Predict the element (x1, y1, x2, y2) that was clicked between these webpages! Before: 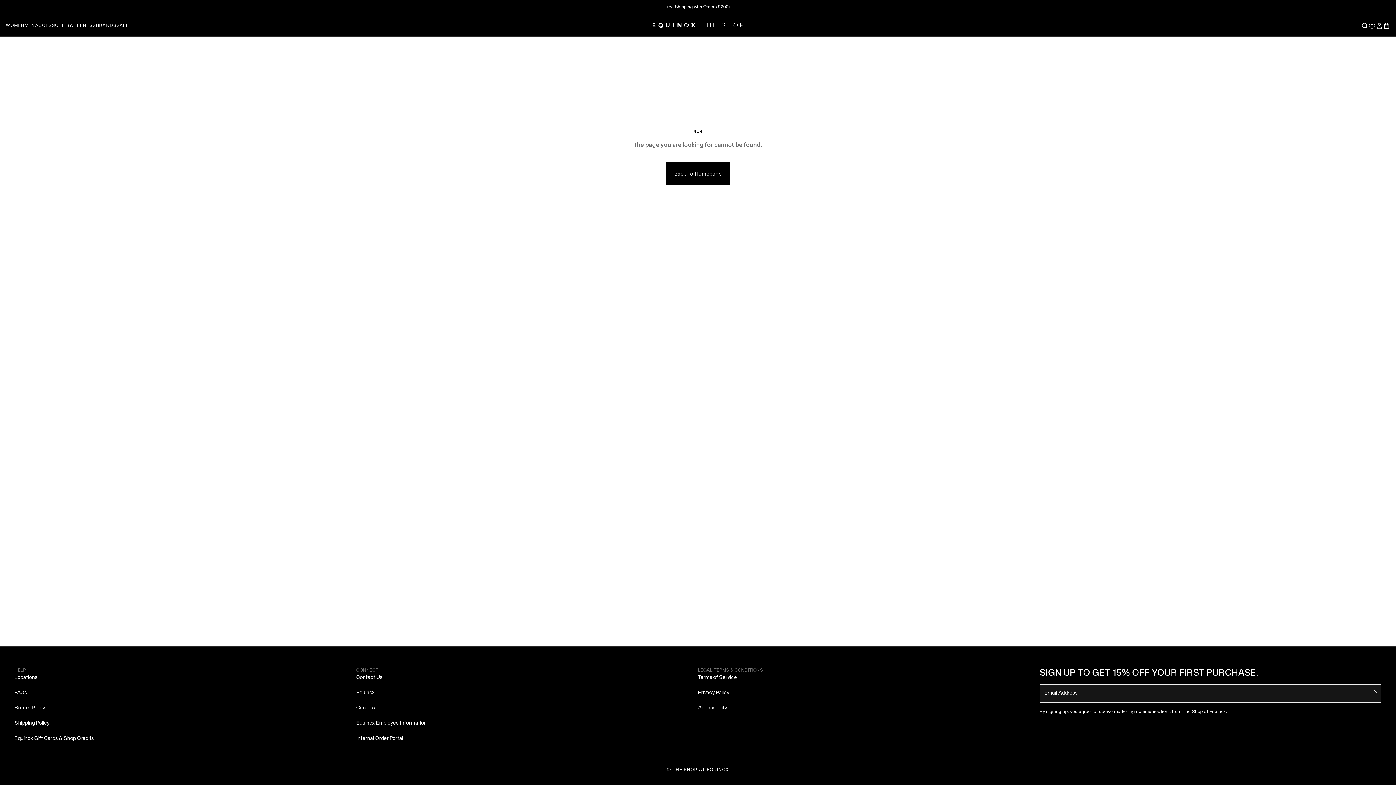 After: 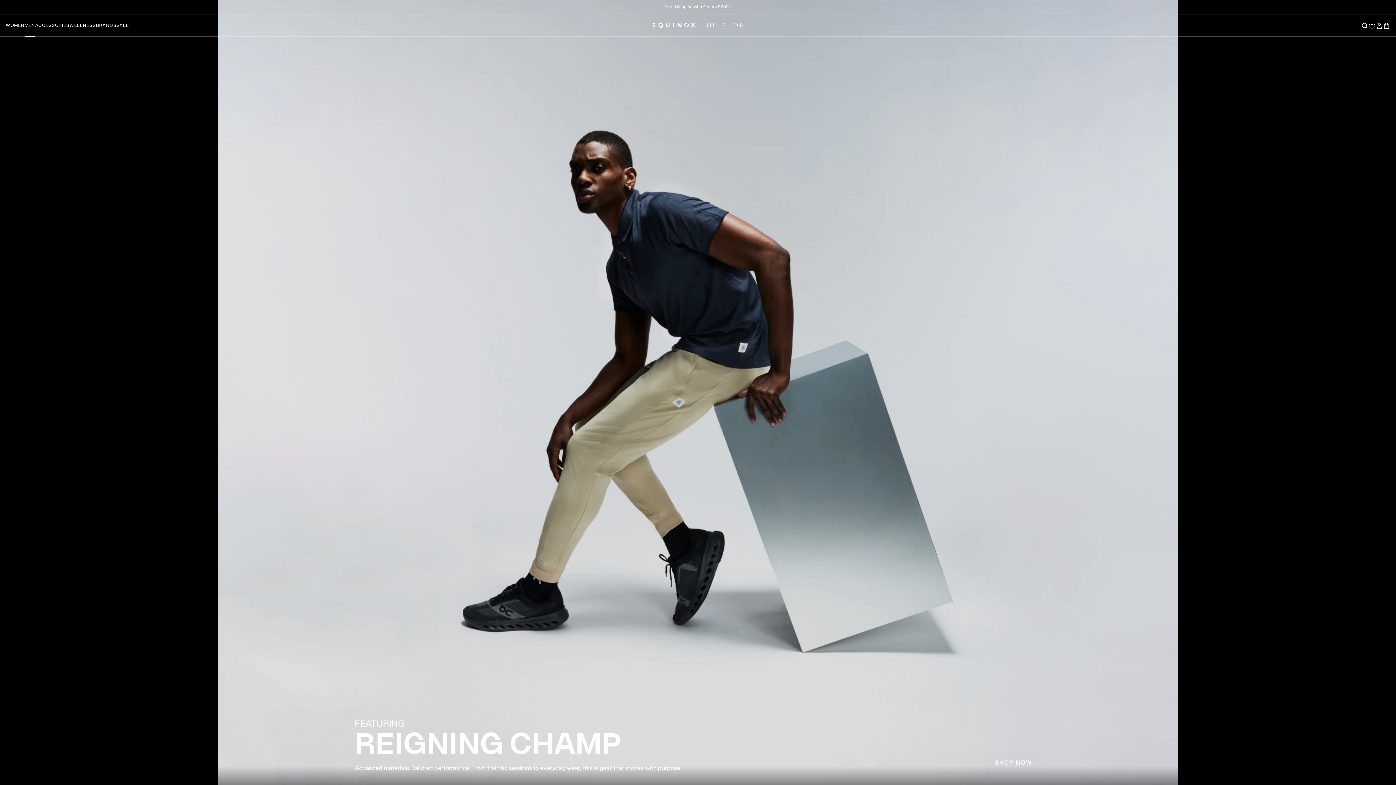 Action: bbox: (24, 14, 35, 36) label: MEN